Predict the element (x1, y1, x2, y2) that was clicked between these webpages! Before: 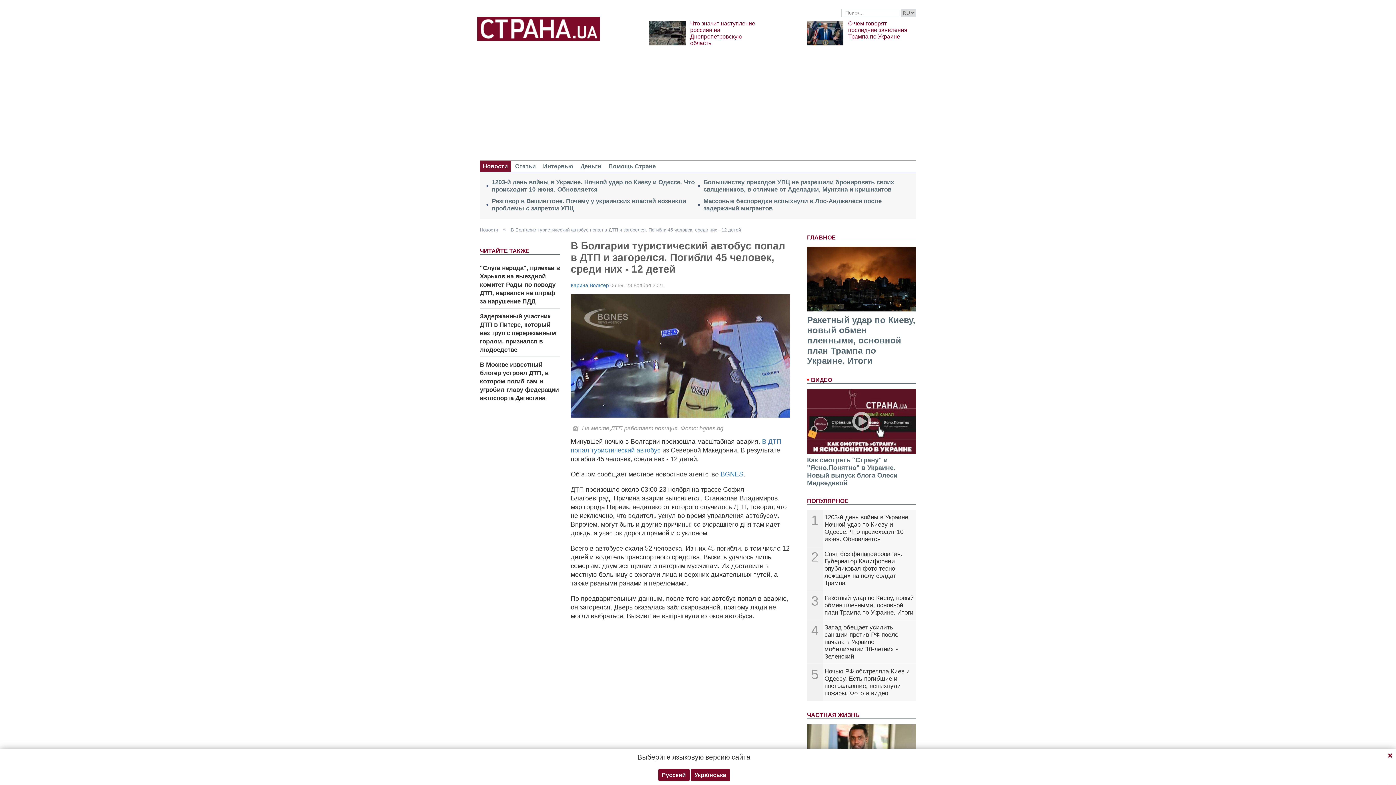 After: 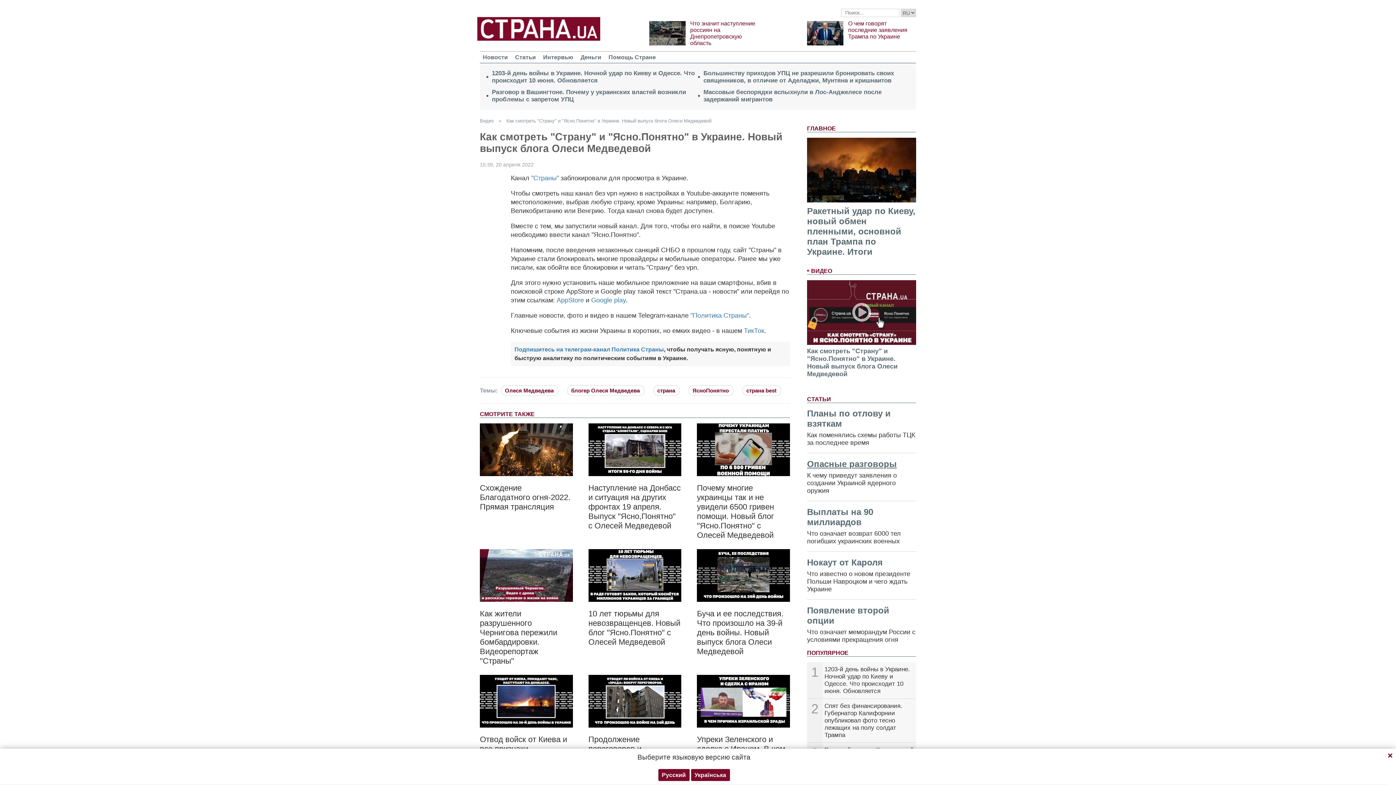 Action: label: Как смотреть "Страну" и "Ясно.Понятно" в Украине. Новый выпуск блога Олеси Медведевой bbox: (807, 456, 897, 486)